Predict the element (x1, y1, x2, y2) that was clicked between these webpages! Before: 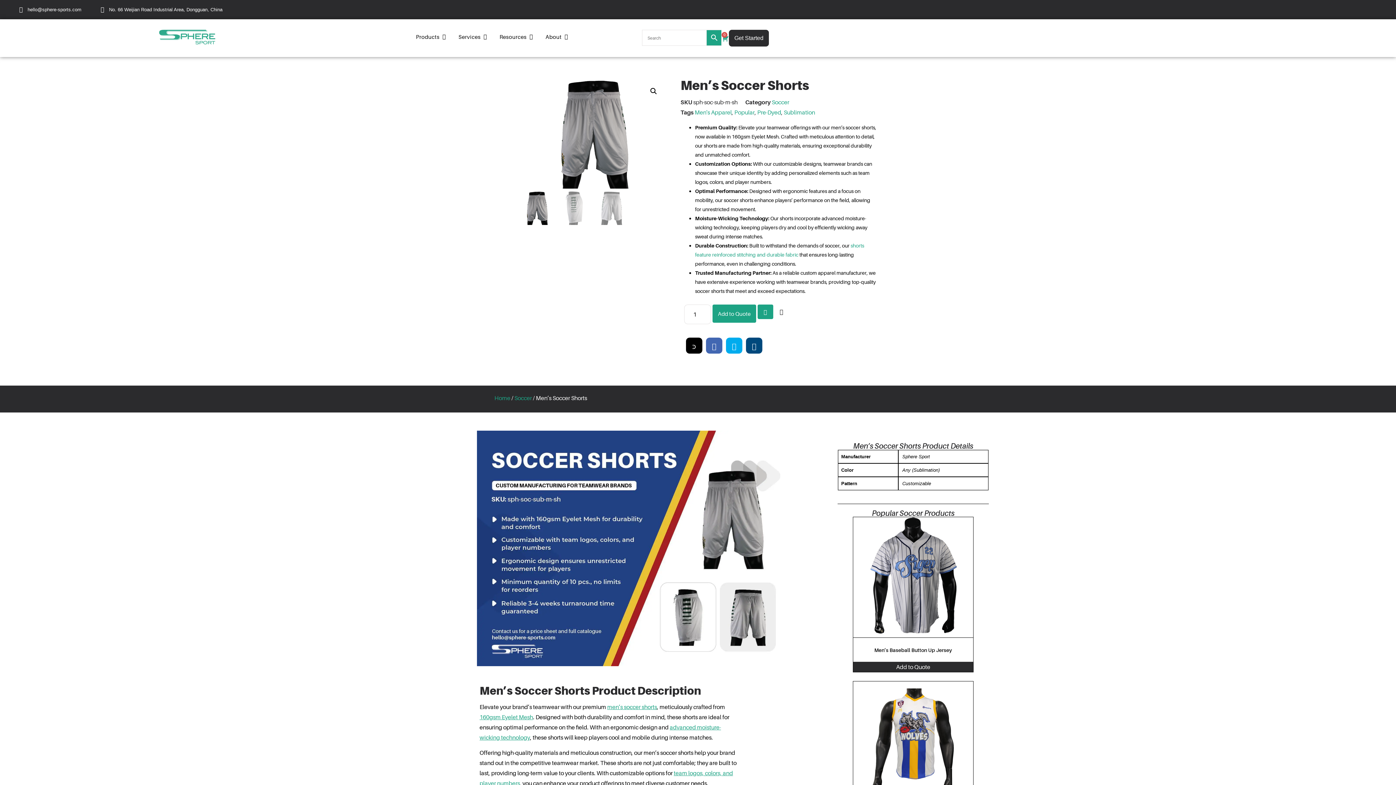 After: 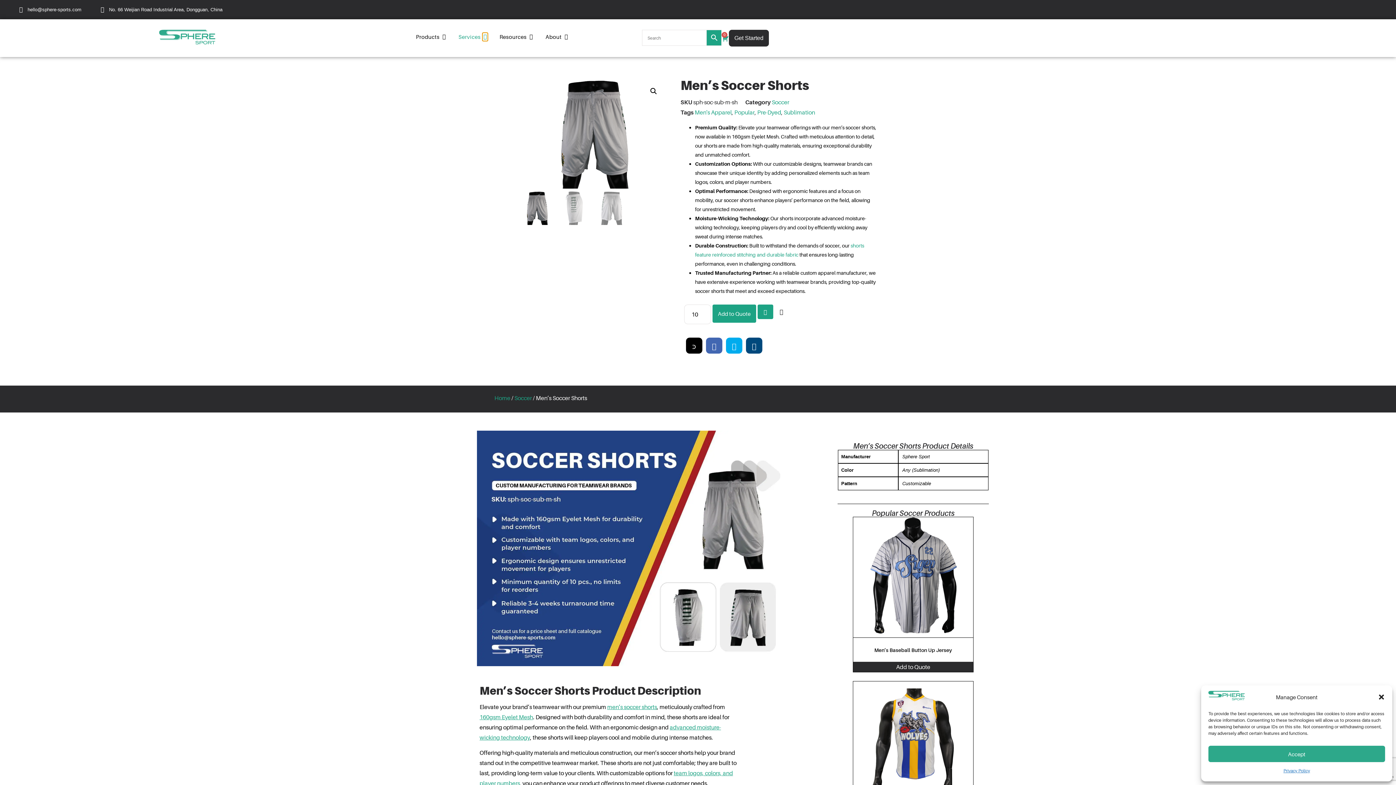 Action: label: Open Services bbox: (482, 32, 488, 40)